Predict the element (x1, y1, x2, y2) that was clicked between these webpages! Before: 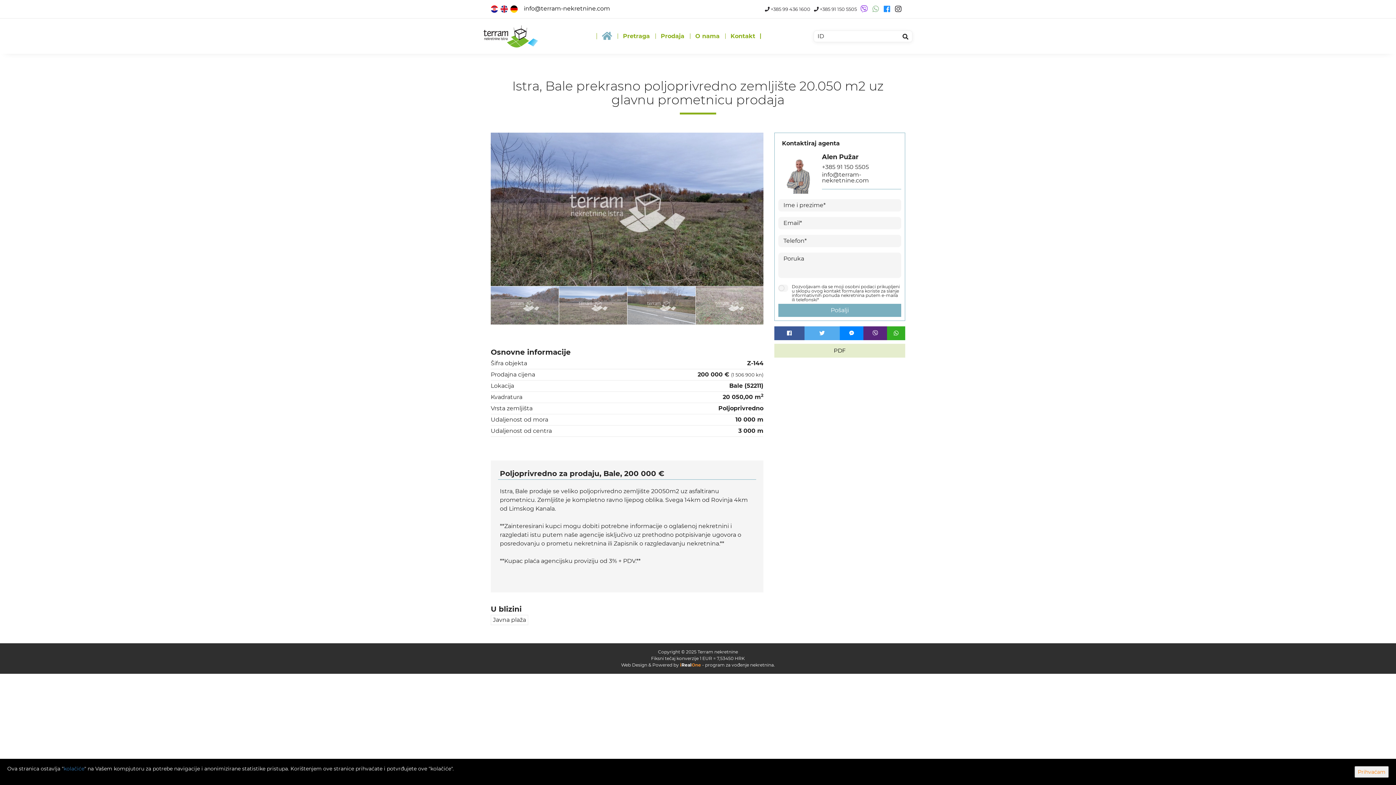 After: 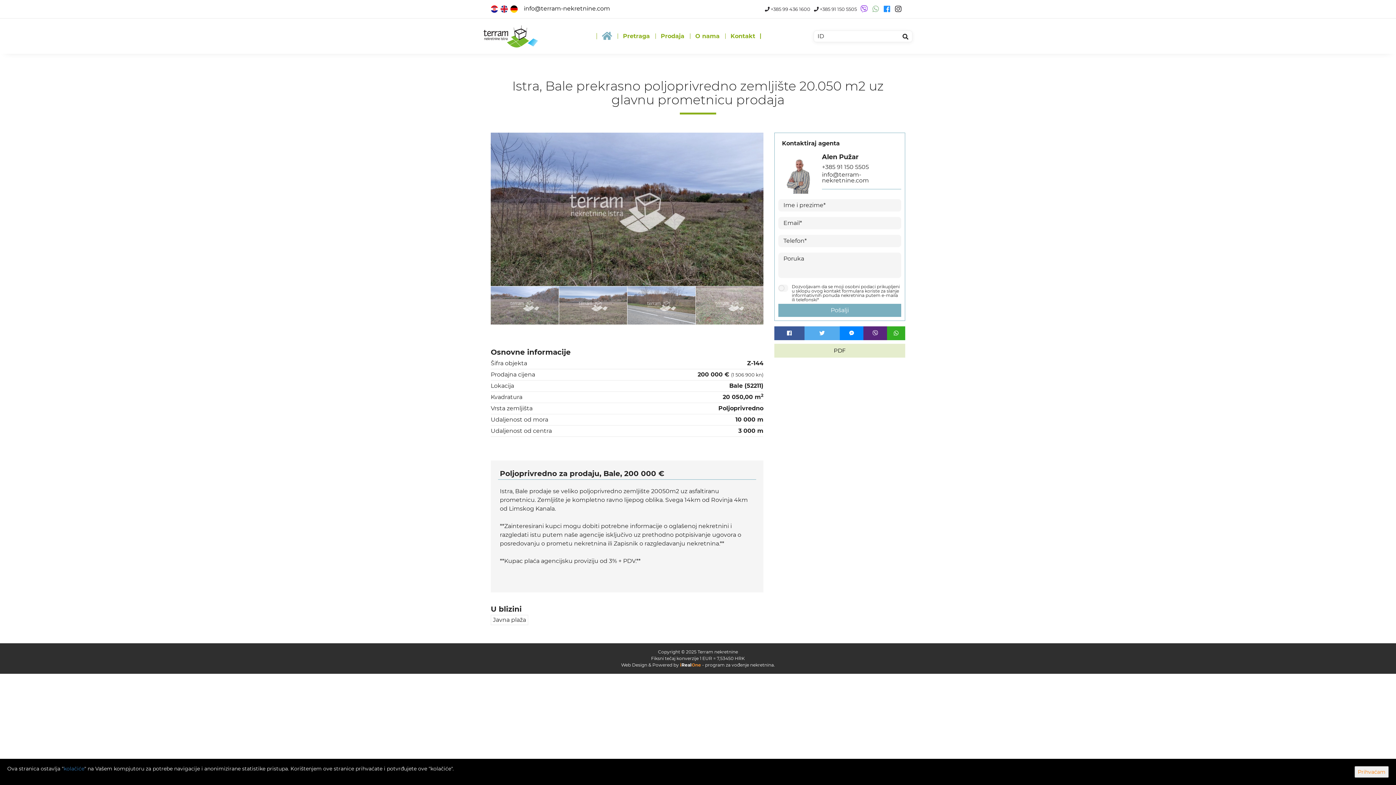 Action: bbox: (705, 662, 774, 668) label: program za vođenje nekretnina